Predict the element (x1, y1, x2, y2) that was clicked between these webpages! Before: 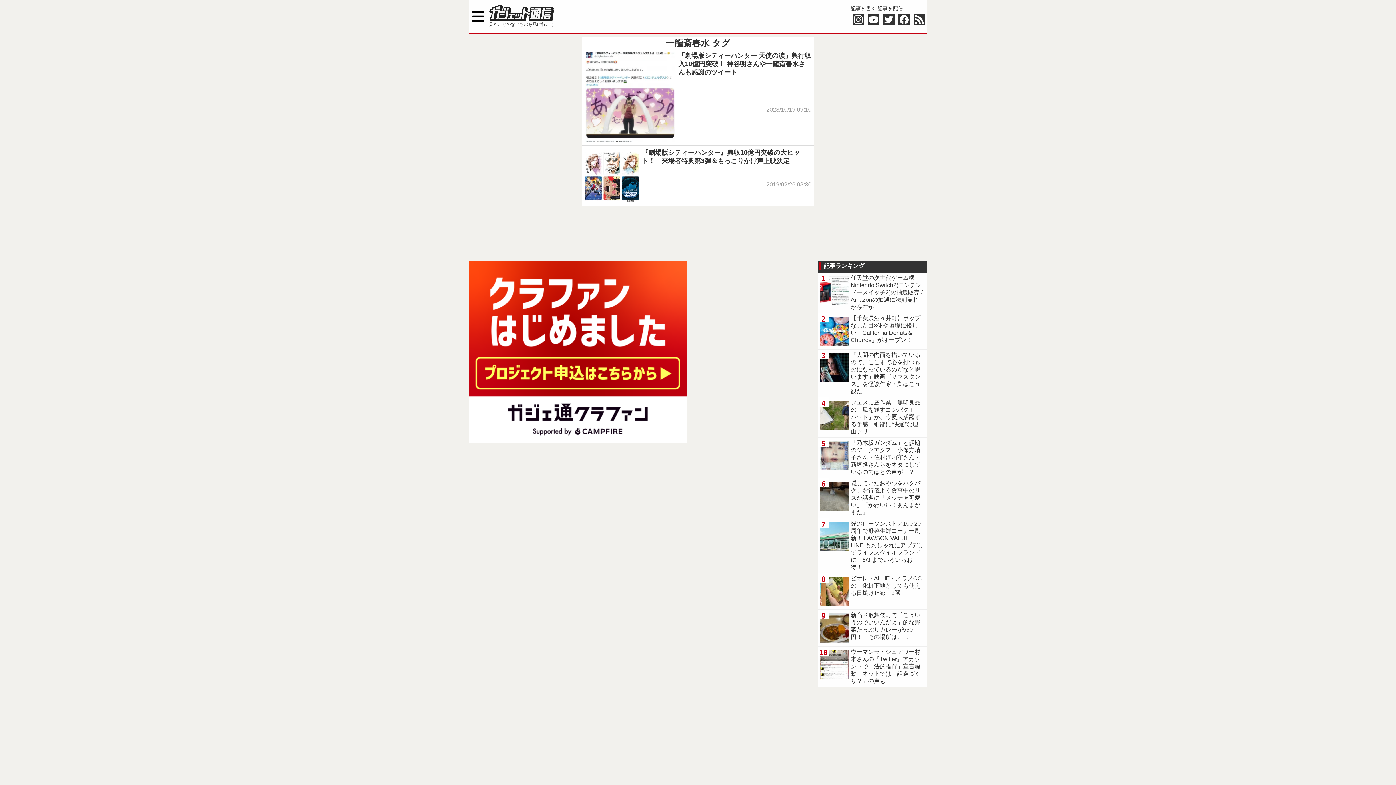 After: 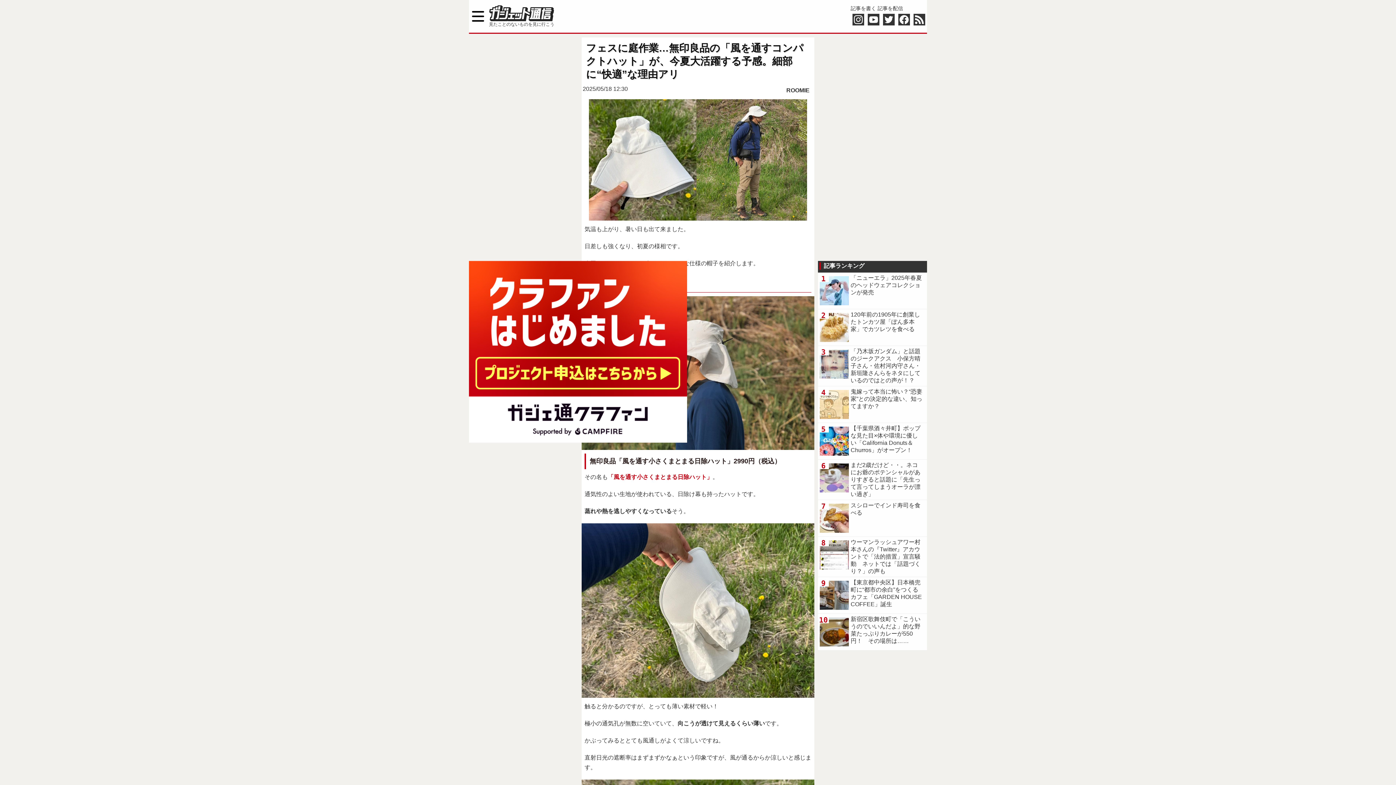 Action: bbox: (818, 397, 927, 437) label: フェスに庭作業…無印良品の「風を通すコンパクトハット」が、今夏大活躍する予感。細部に“快適”な理由アリ